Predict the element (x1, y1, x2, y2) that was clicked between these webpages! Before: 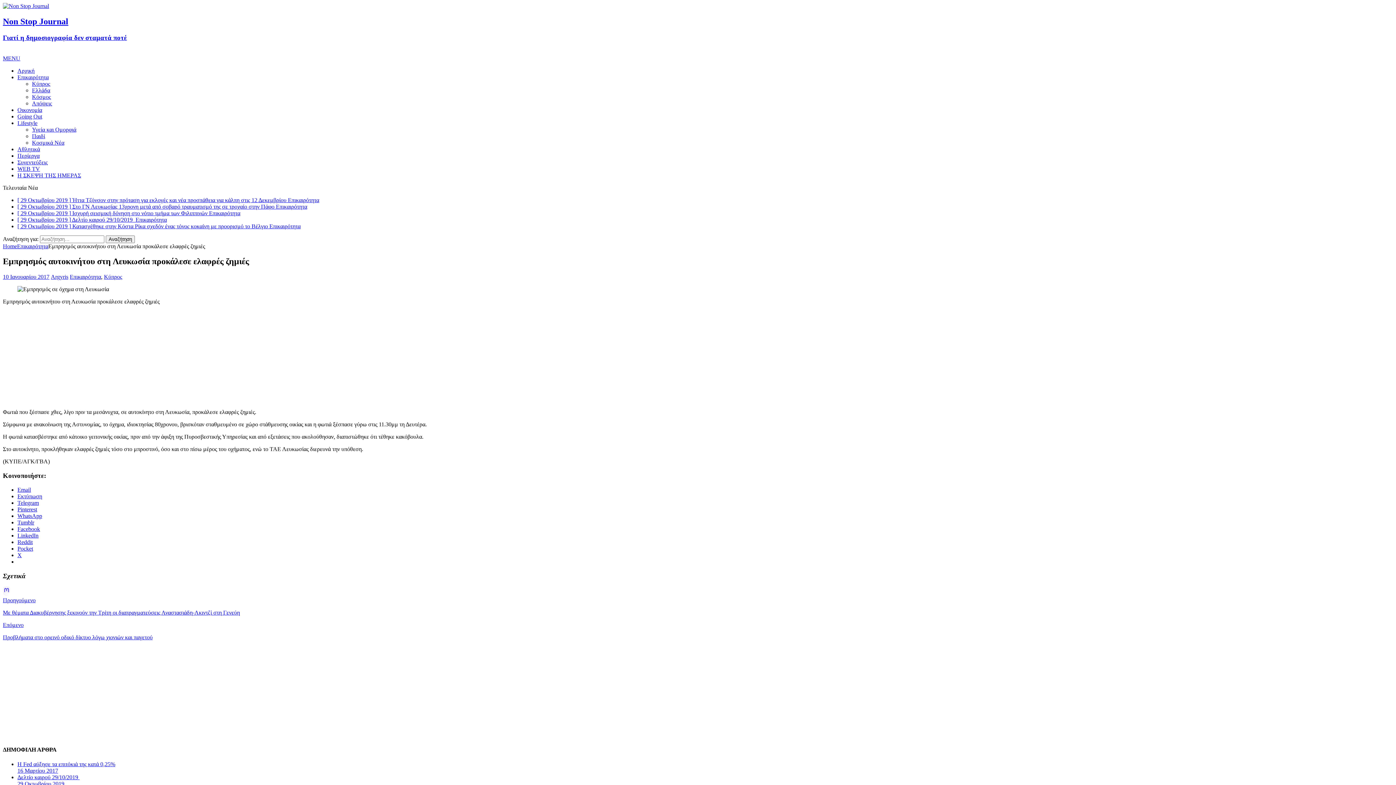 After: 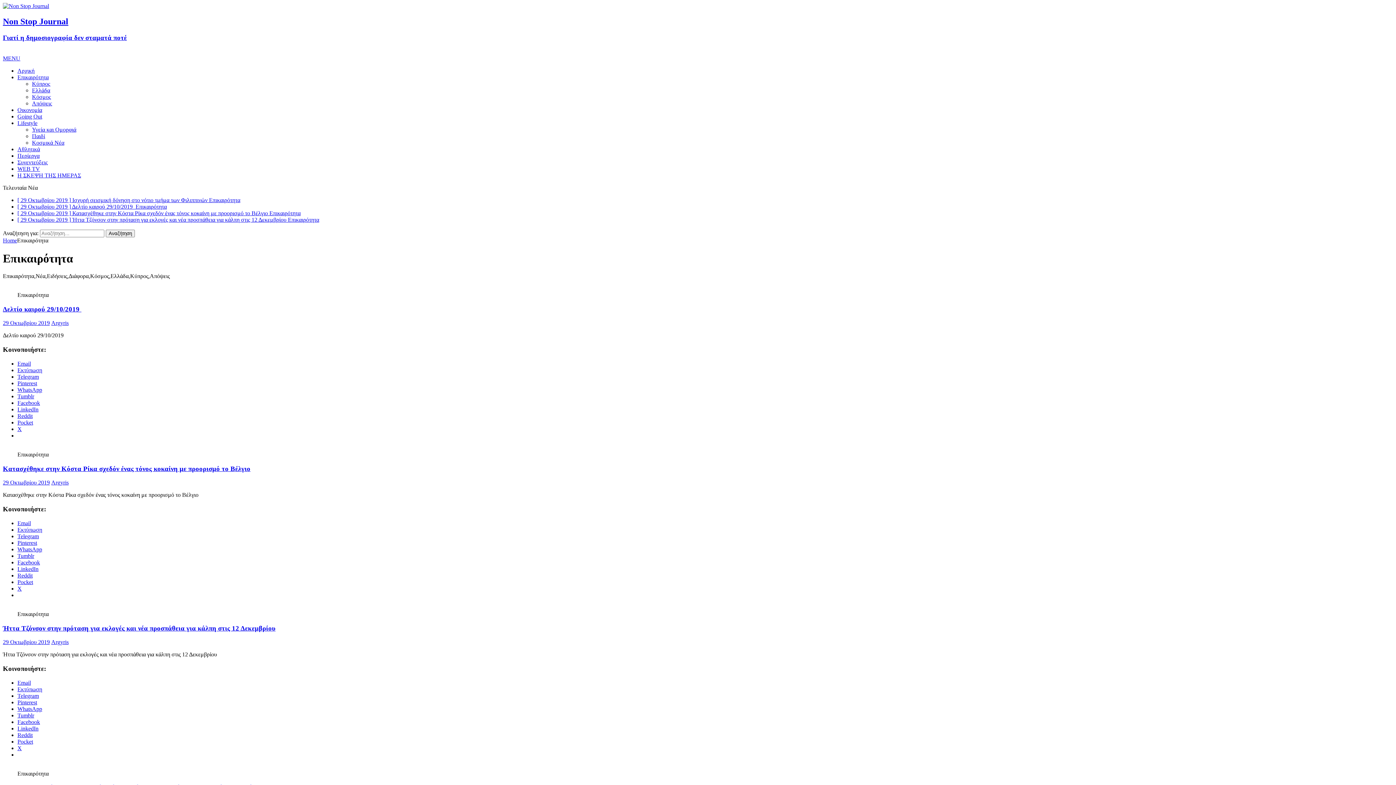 Action: label: Επικαιρότητα bbox: (17, 243, 48, 249)